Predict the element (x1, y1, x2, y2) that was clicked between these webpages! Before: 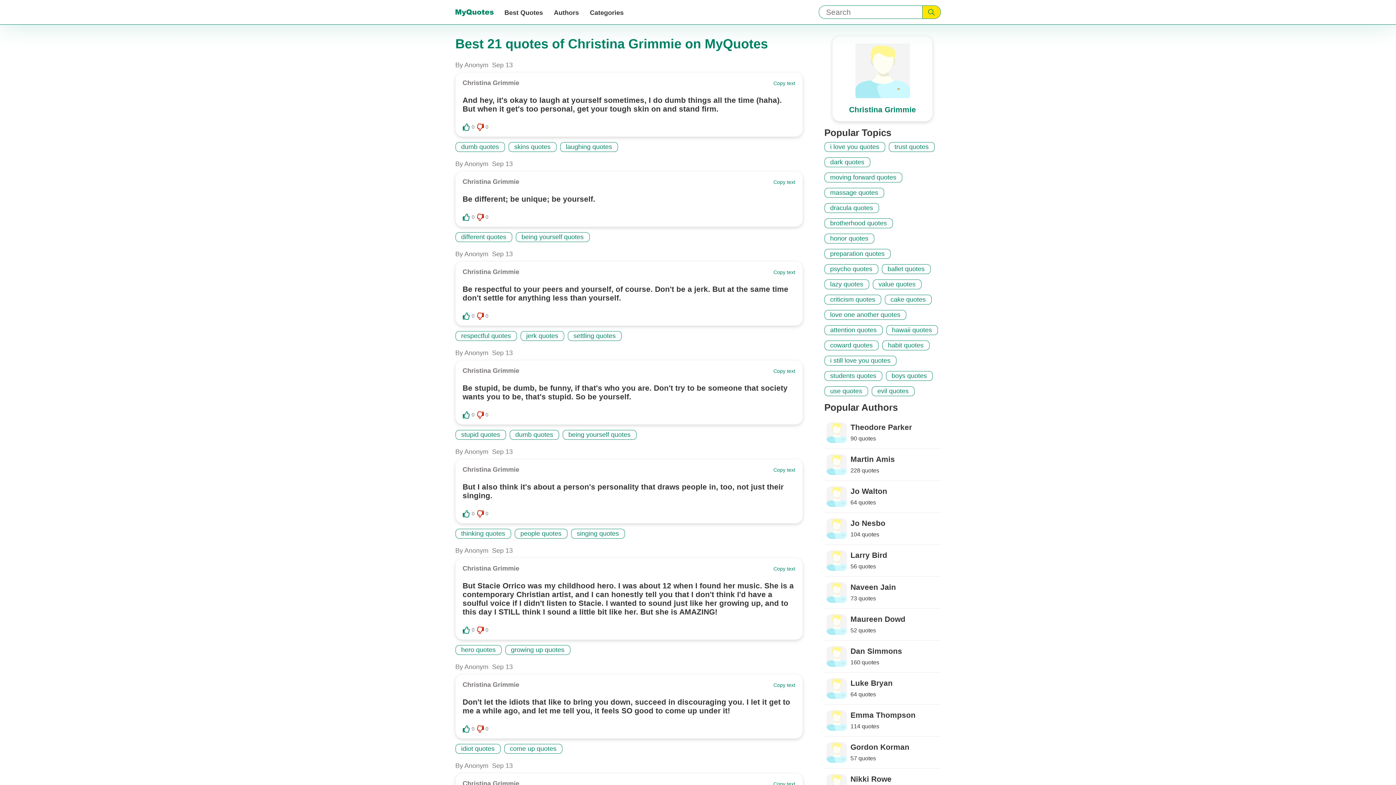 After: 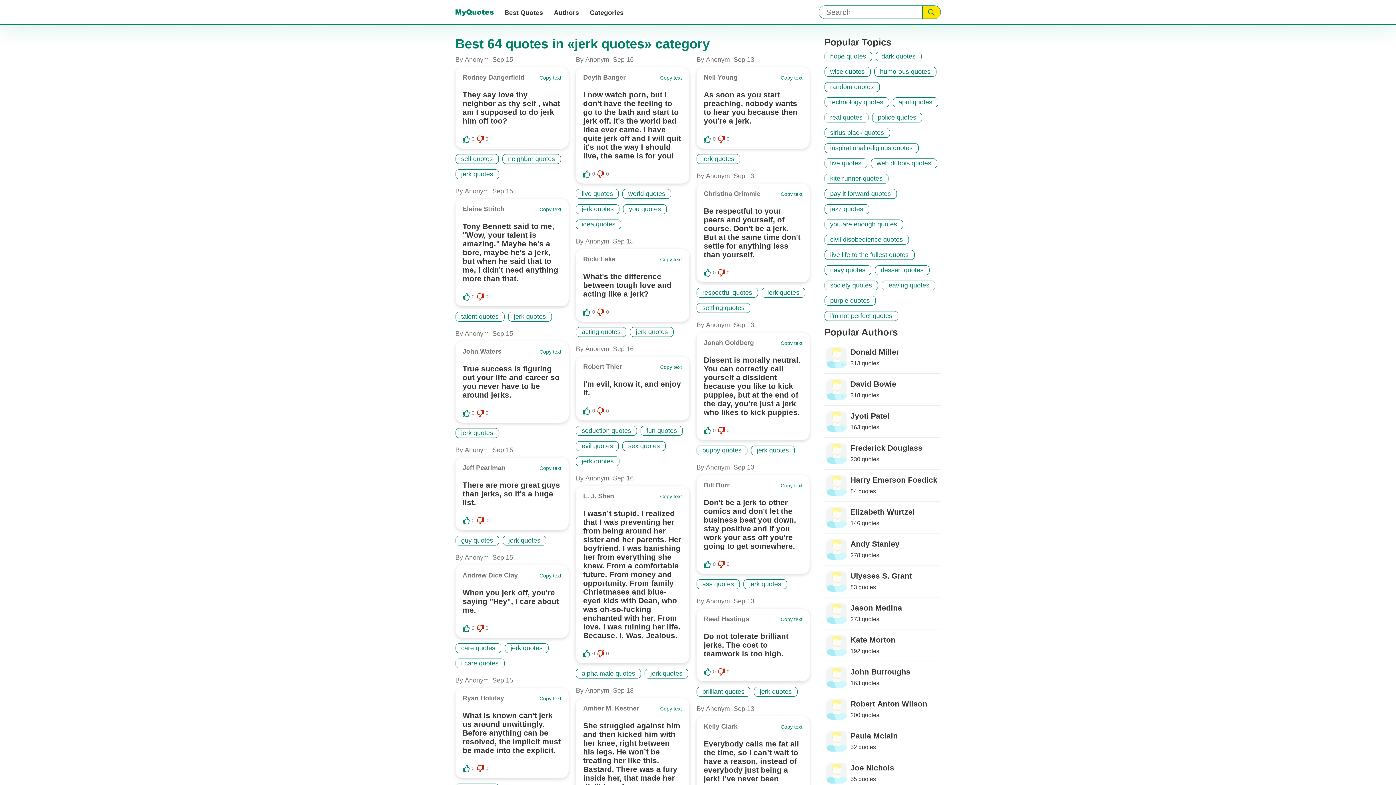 Action: label: jerk quotes bbox: (520, 331, 564, 341)